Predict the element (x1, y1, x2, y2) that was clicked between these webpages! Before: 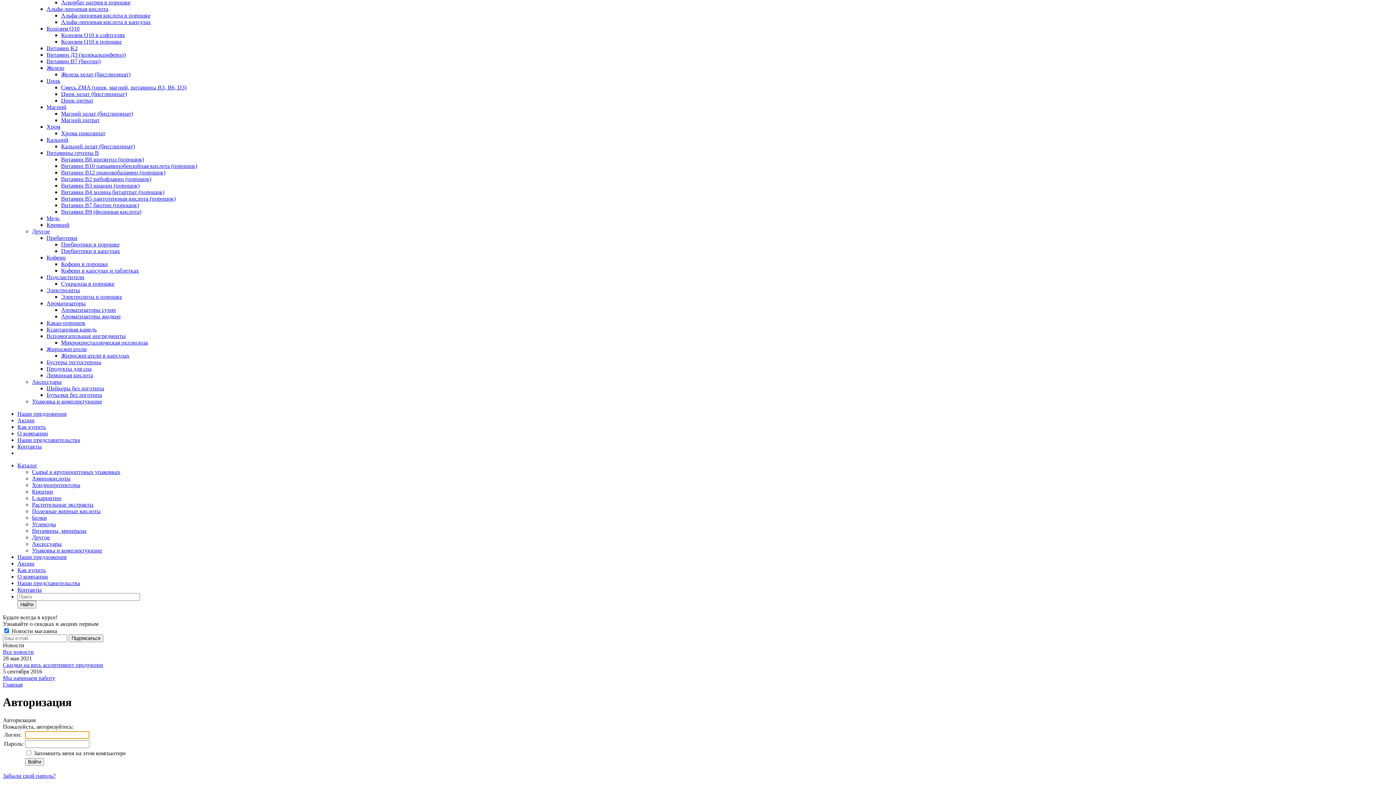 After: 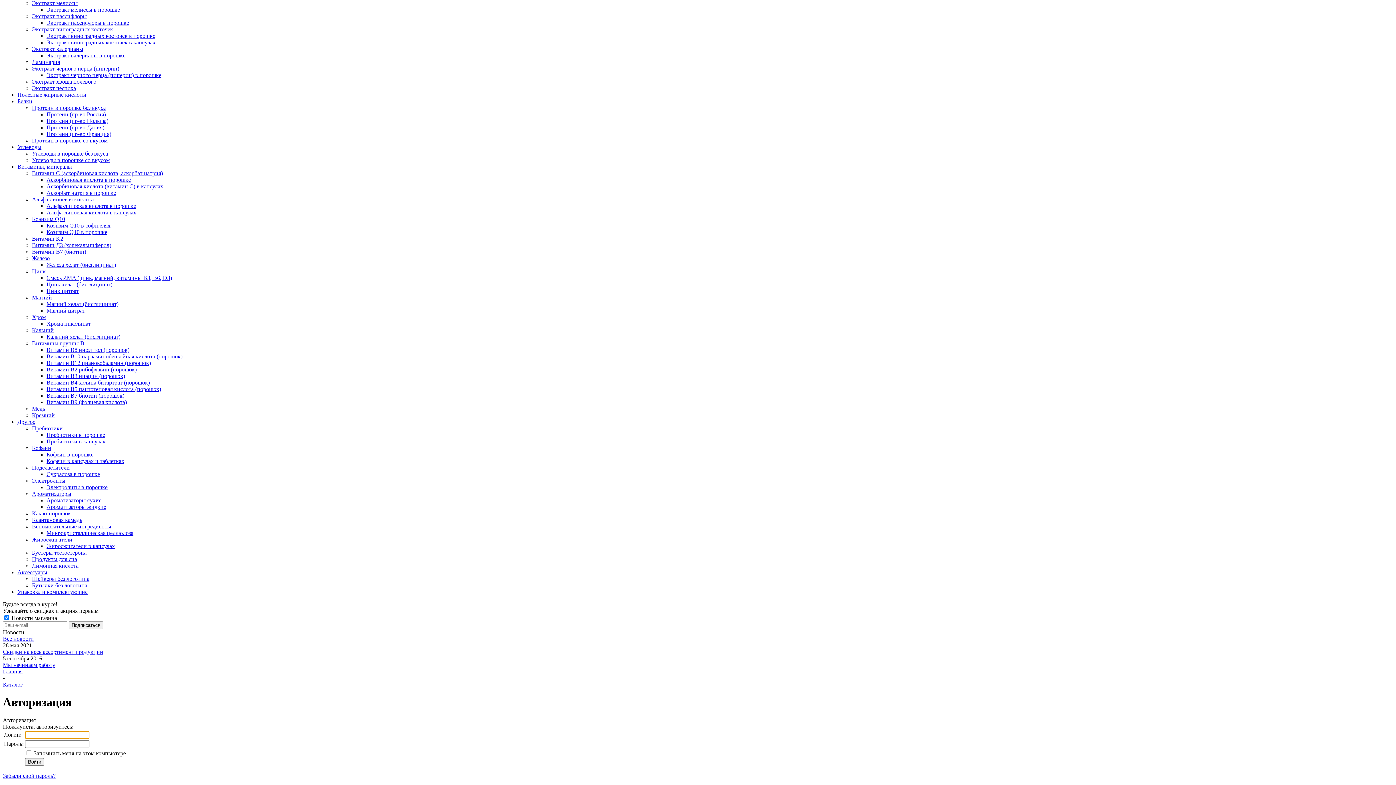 Action: bbox: (61, 202, 138, 208) label: Витамин B7 биотин (порошок)